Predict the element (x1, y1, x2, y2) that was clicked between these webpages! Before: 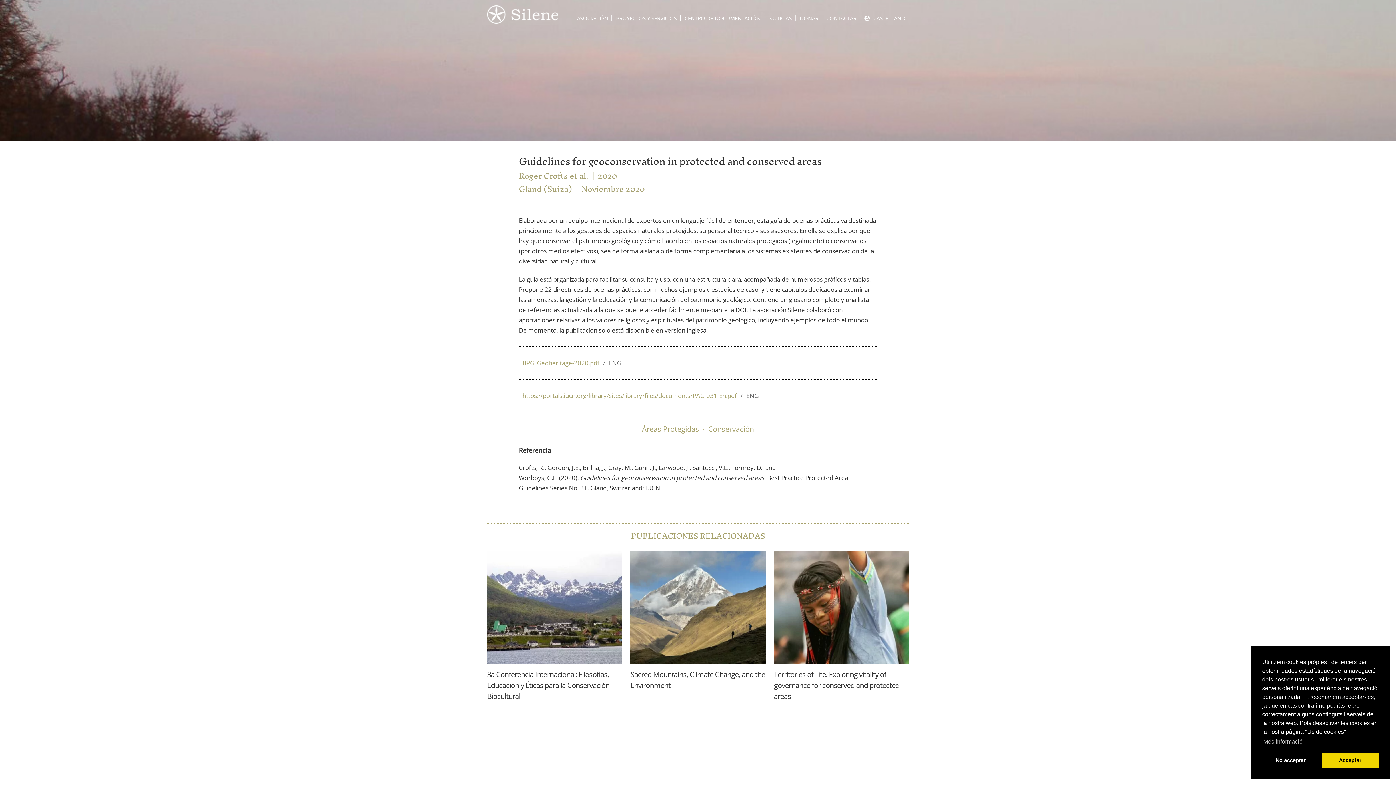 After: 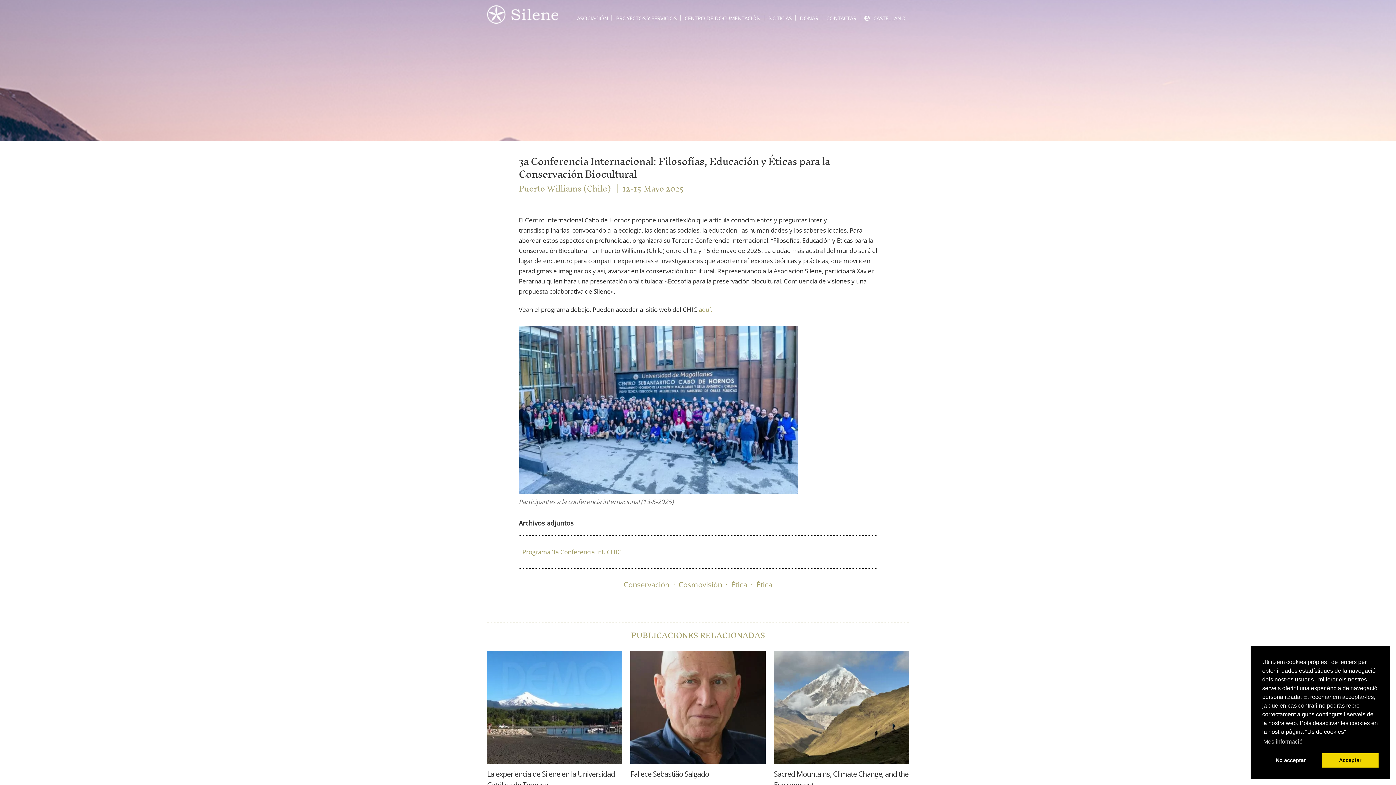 Action: bbox: (487, 655, 622, 663)